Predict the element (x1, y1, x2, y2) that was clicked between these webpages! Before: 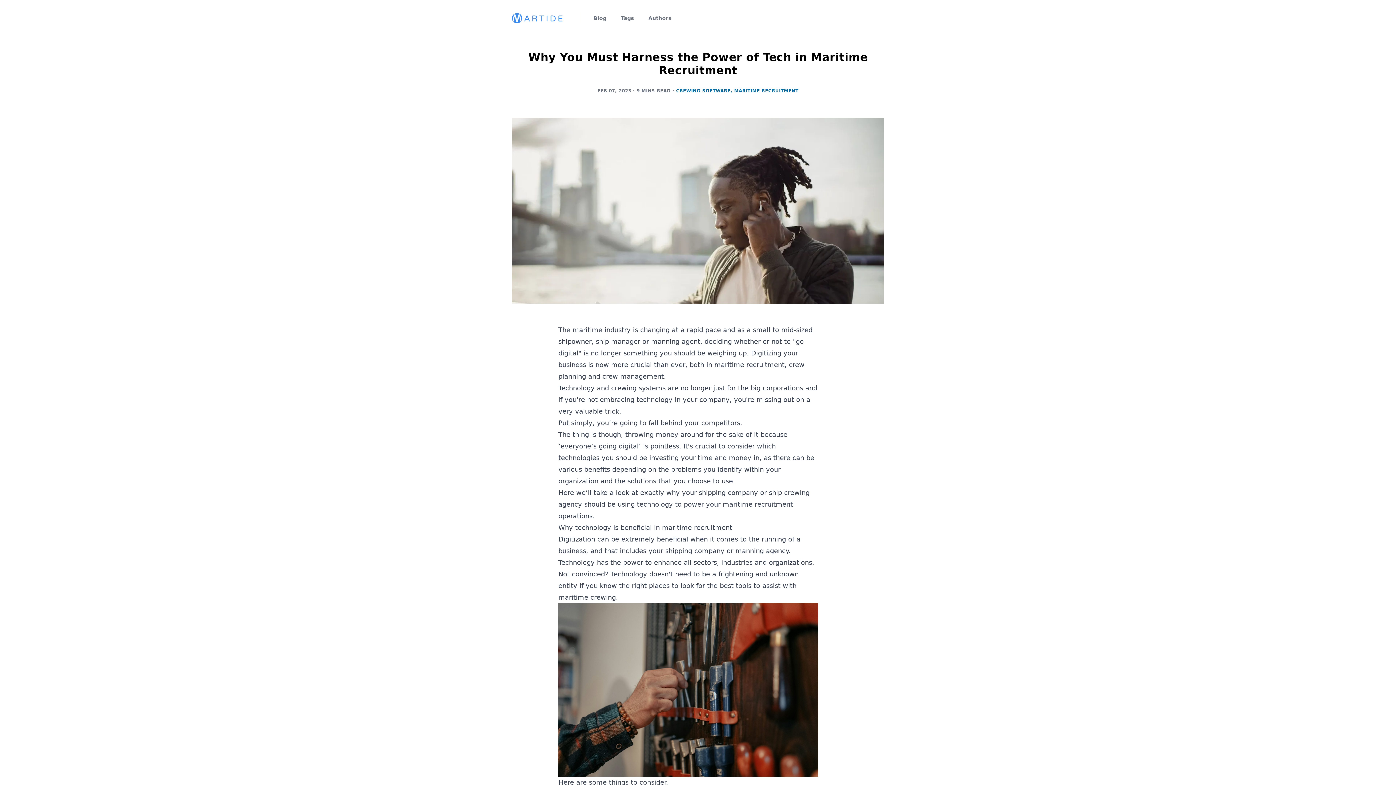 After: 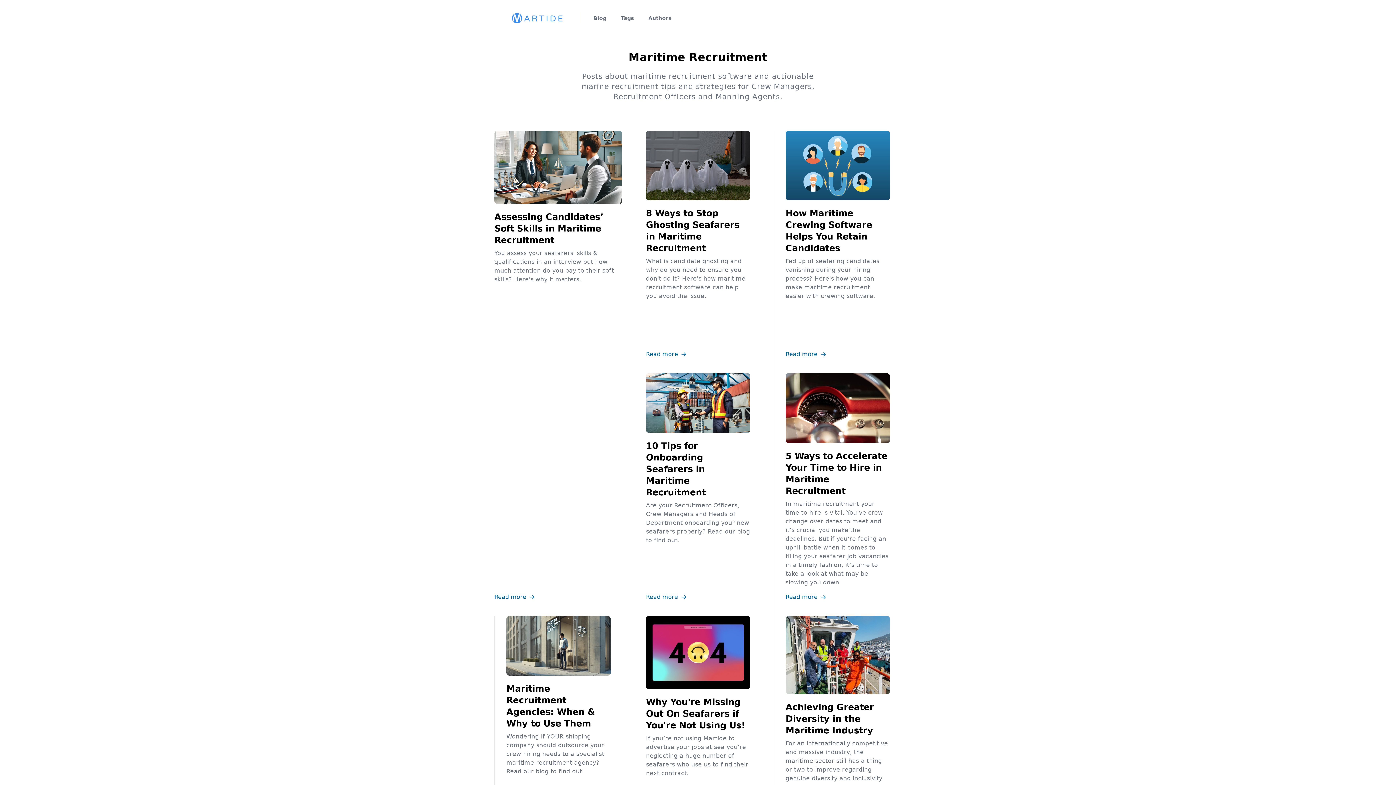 Action: label: MARITIME RECRUITMENT bbox: (734, 85, 798, 96)